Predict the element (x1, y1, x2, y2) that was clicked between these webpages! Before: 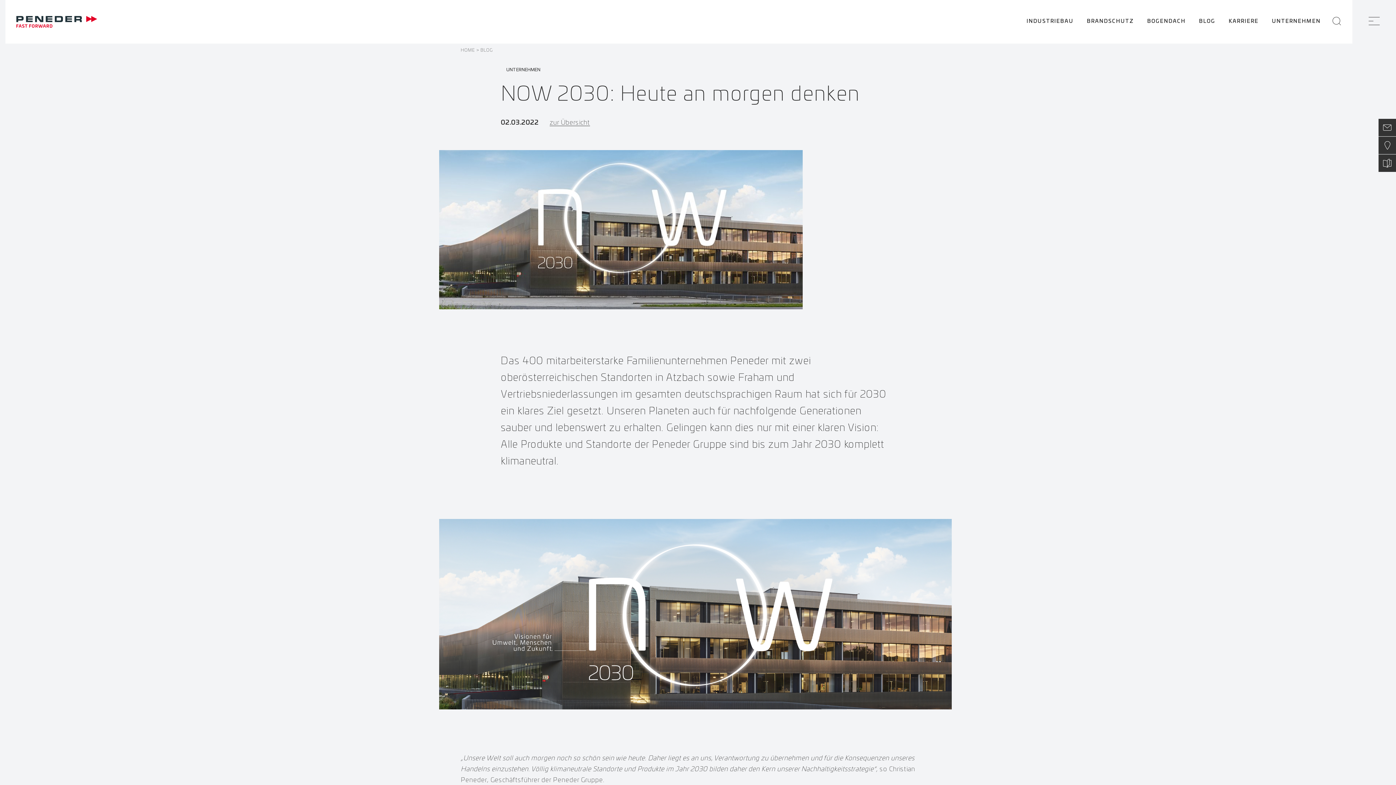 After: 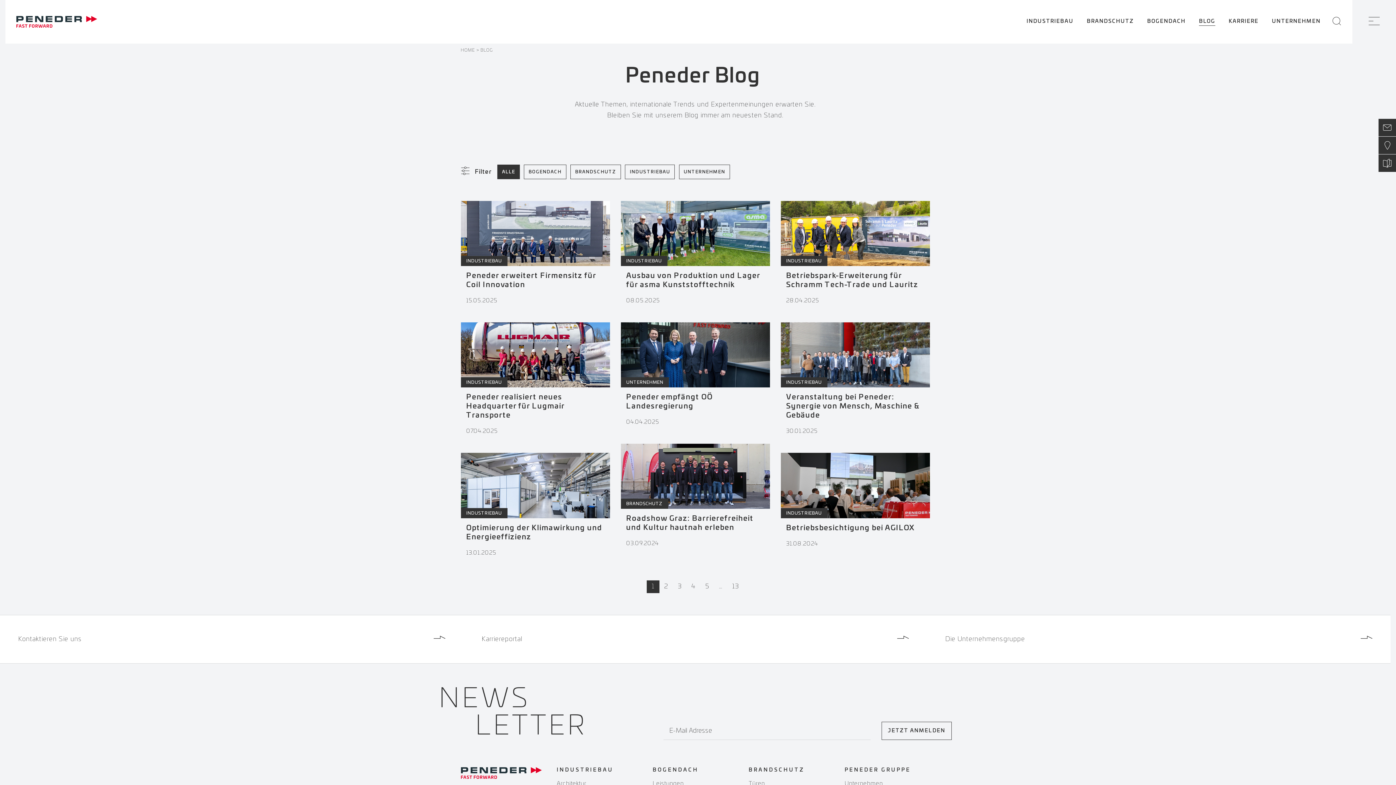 Action: label: zur Übersicht bbox: (549, 119, 590, 126)